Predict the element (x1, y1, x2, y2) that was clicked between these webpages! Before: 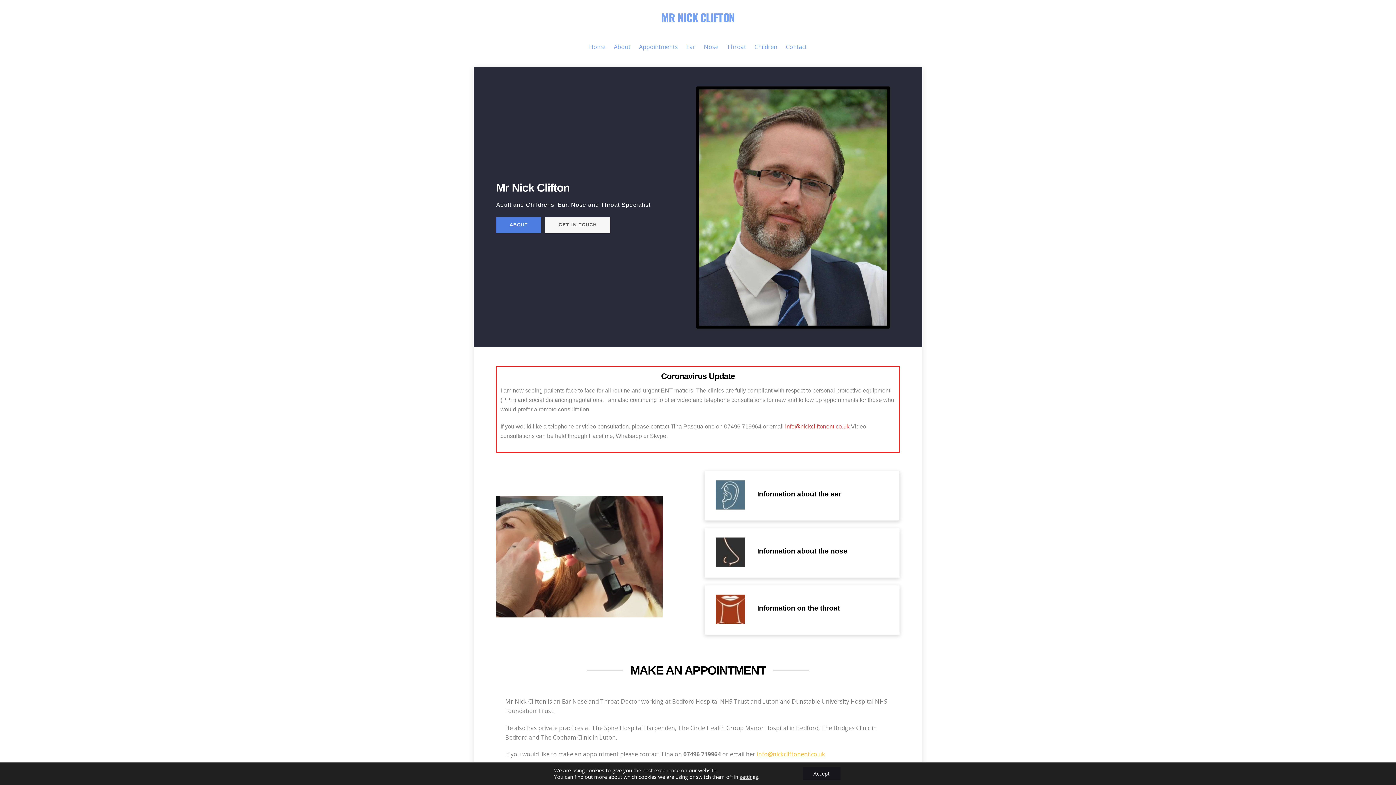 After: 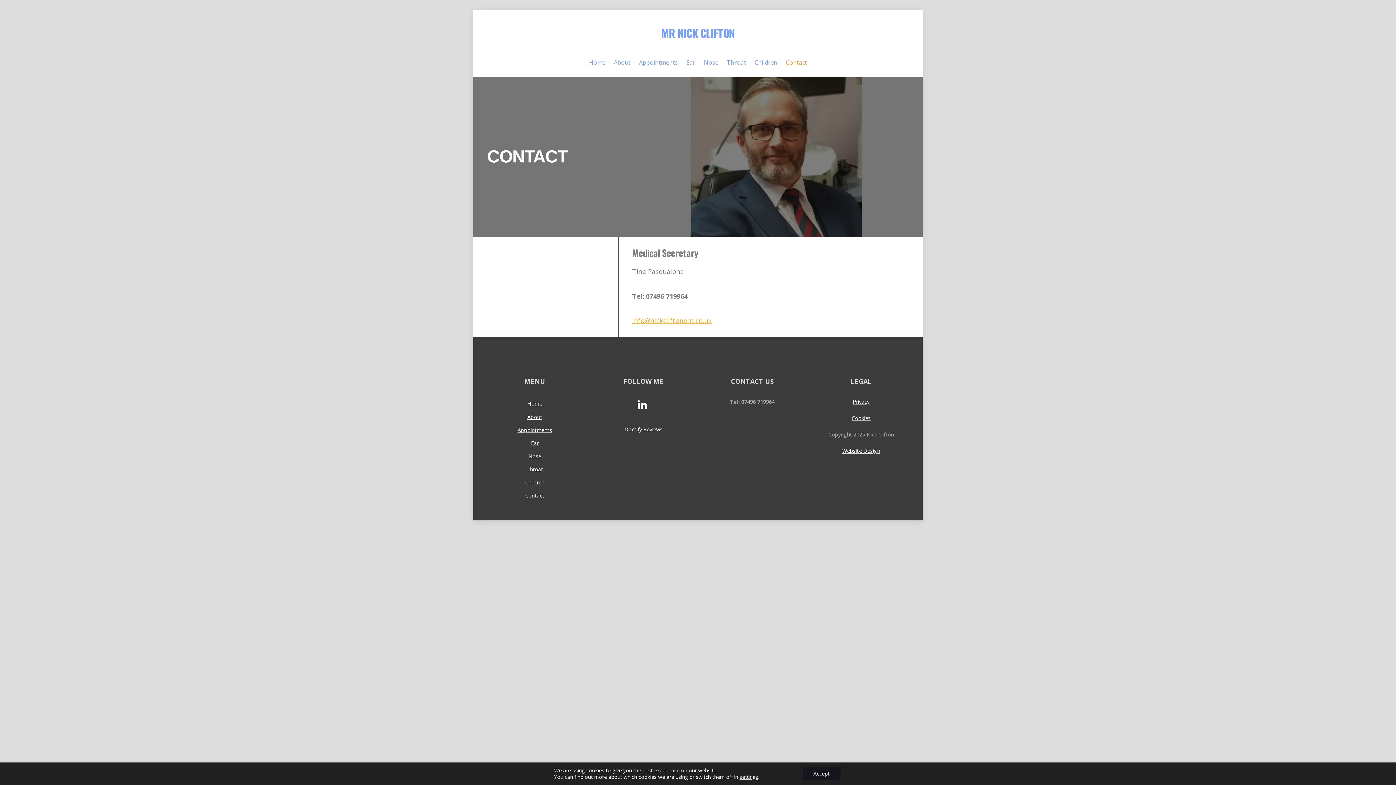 Action: label: Contact bbox: (782, 38, 810, 55)